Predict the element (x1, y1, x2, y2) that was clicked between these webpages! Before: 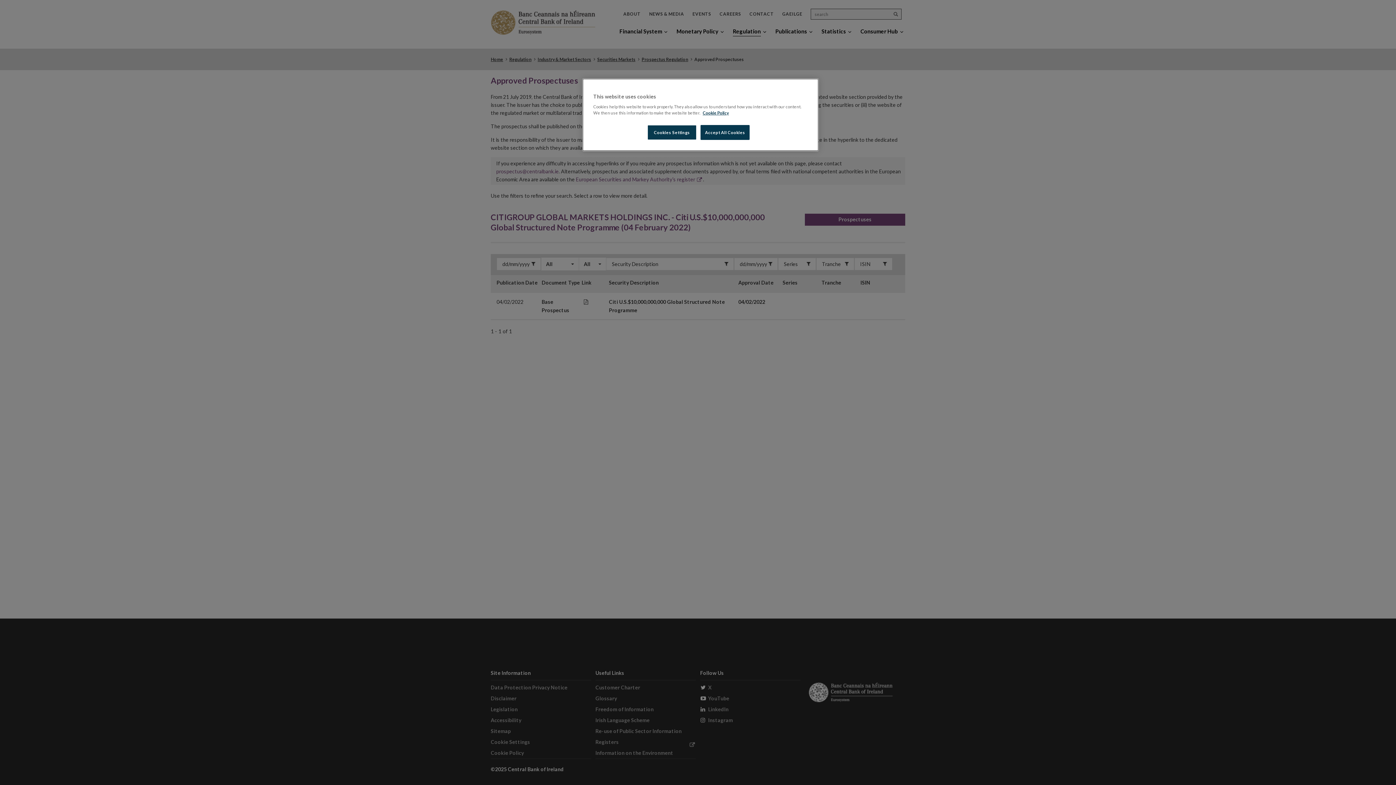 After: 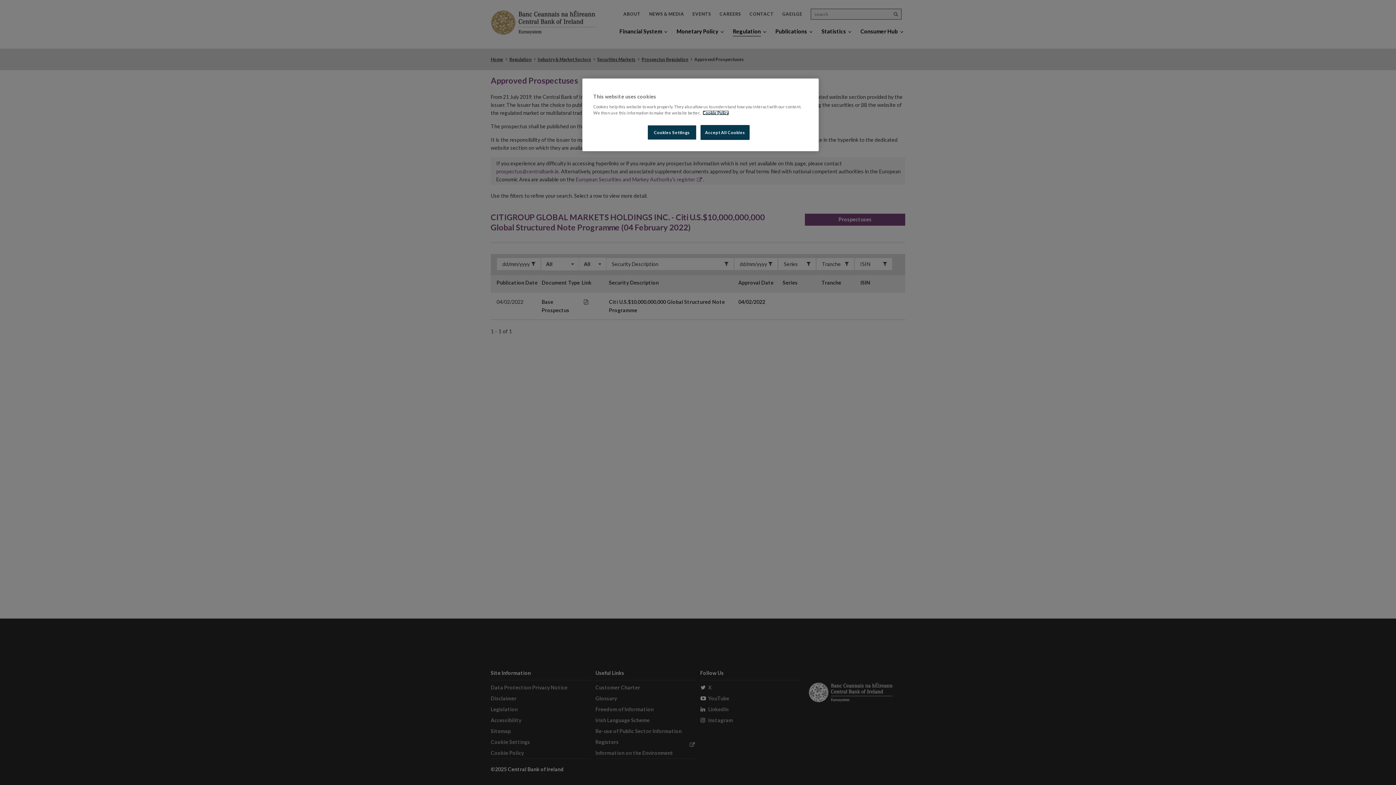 Action: bbox: (702, 110, 729, 115) label: Cookie Policy, opens in a new tab